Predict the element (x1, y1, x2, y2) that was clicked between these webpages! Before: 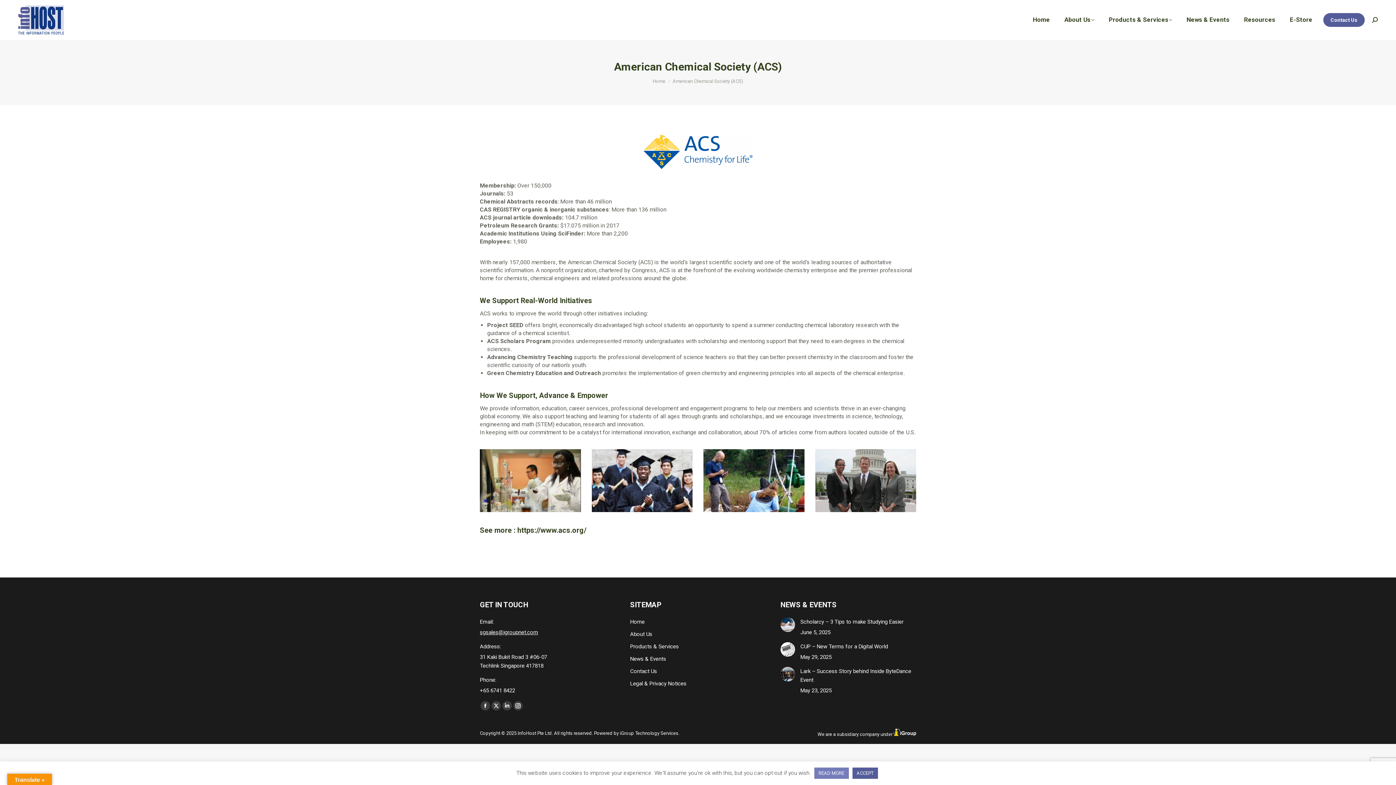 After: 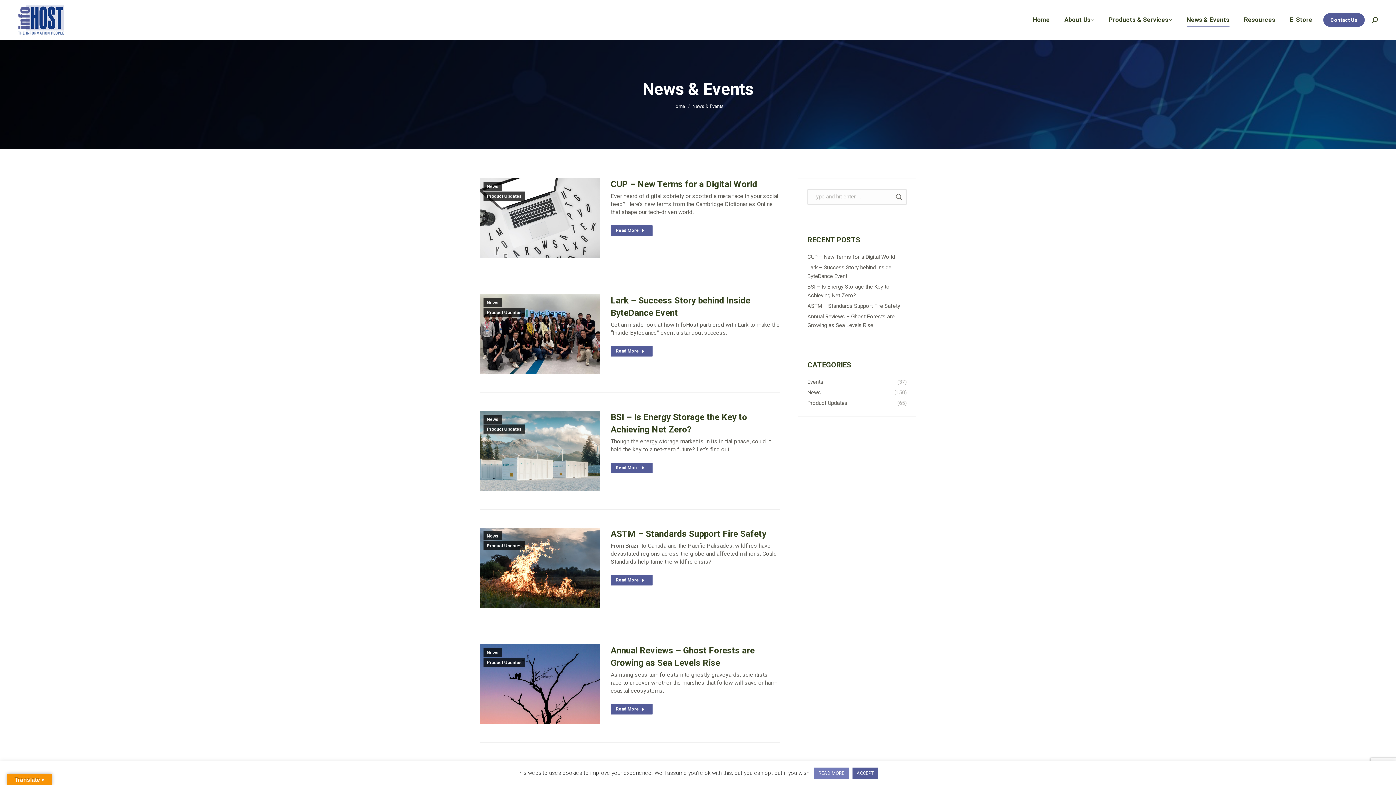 Action: bbox: (1186, 0, 1229, 39) label: News & Events